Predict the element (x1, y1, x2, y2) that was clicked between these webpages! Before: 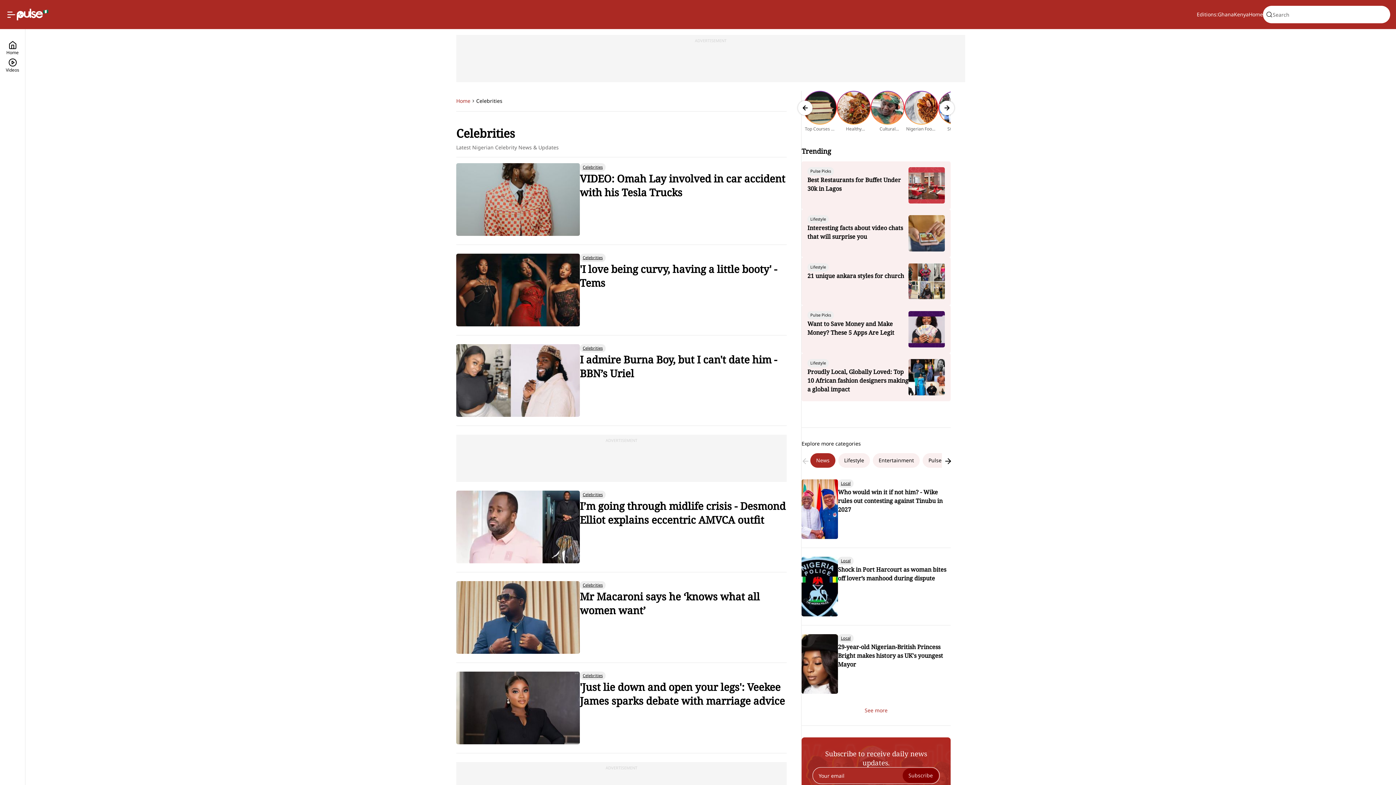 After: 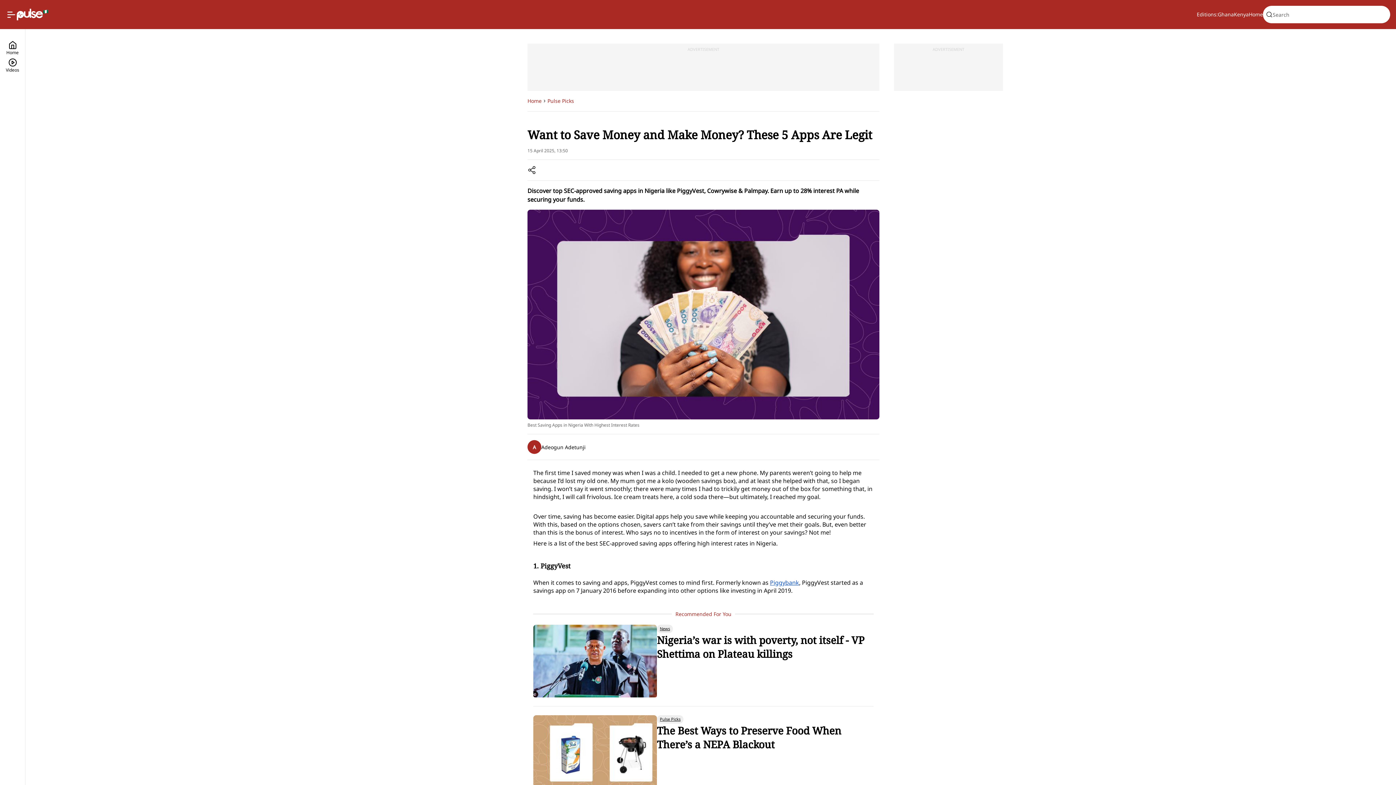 Action: bbox: (801, 305, 950, 353) label: Pulse Picks
Want to Save Money and Make Money? These 5 Apps Are Legit